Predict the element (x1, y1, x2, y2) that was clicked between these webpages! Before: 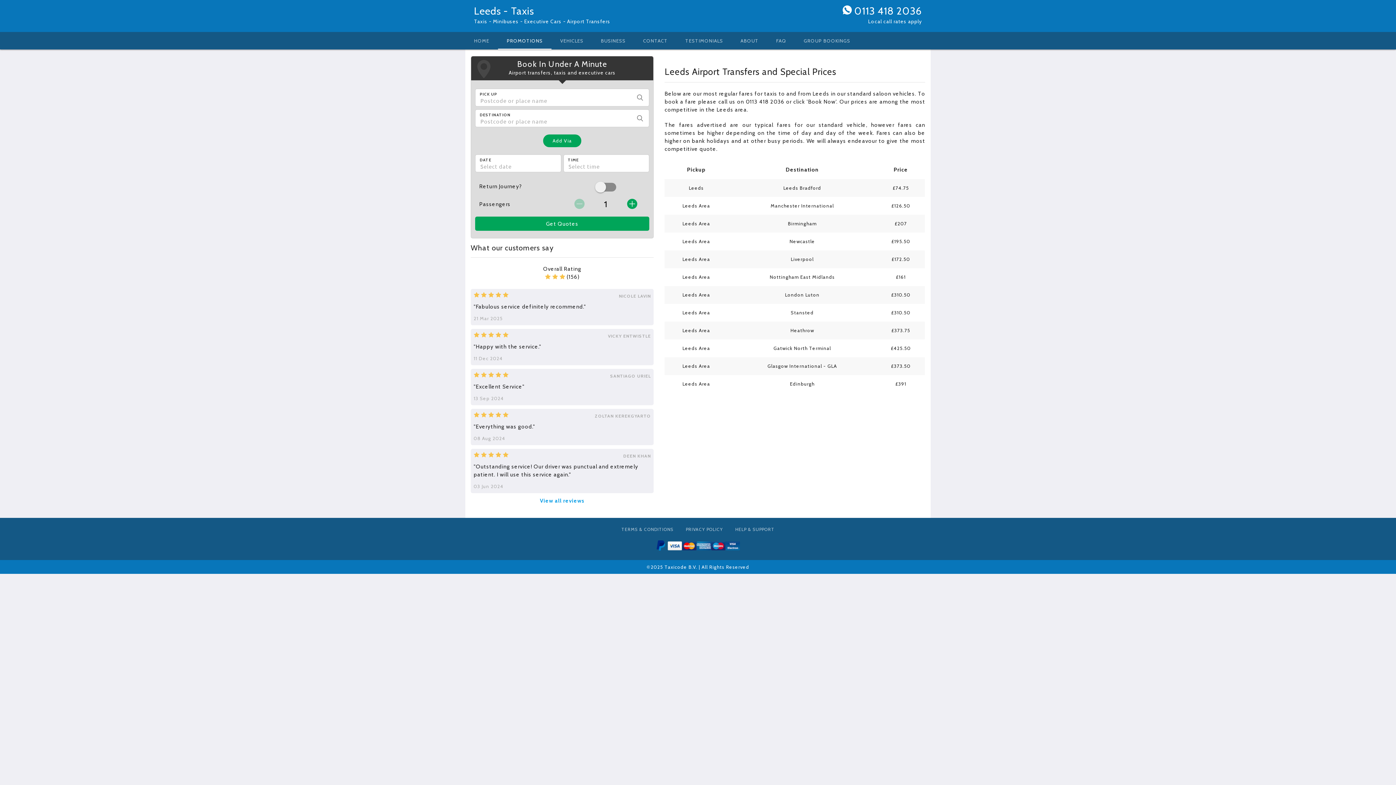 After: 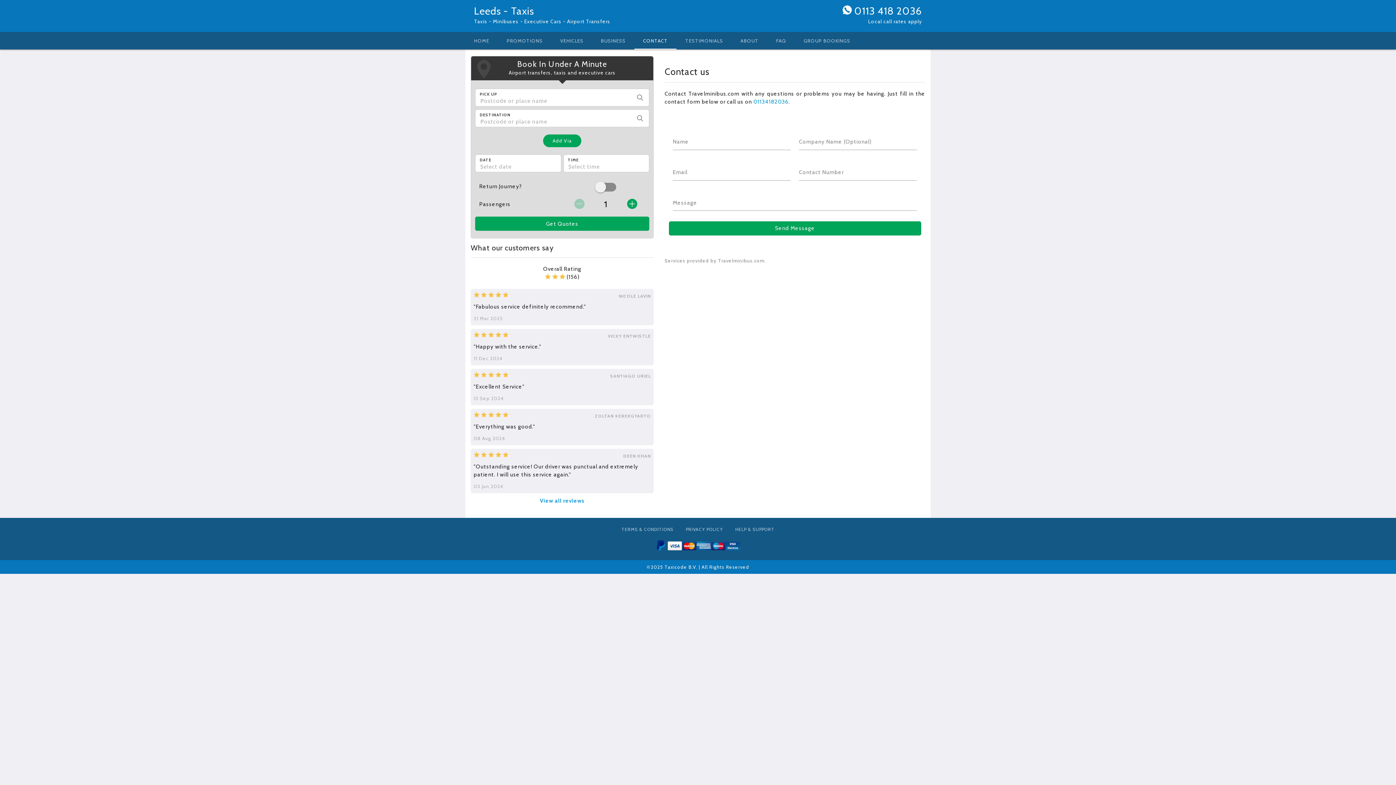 Action: label: CONTACT bbox: (634, 32, 676, 49)